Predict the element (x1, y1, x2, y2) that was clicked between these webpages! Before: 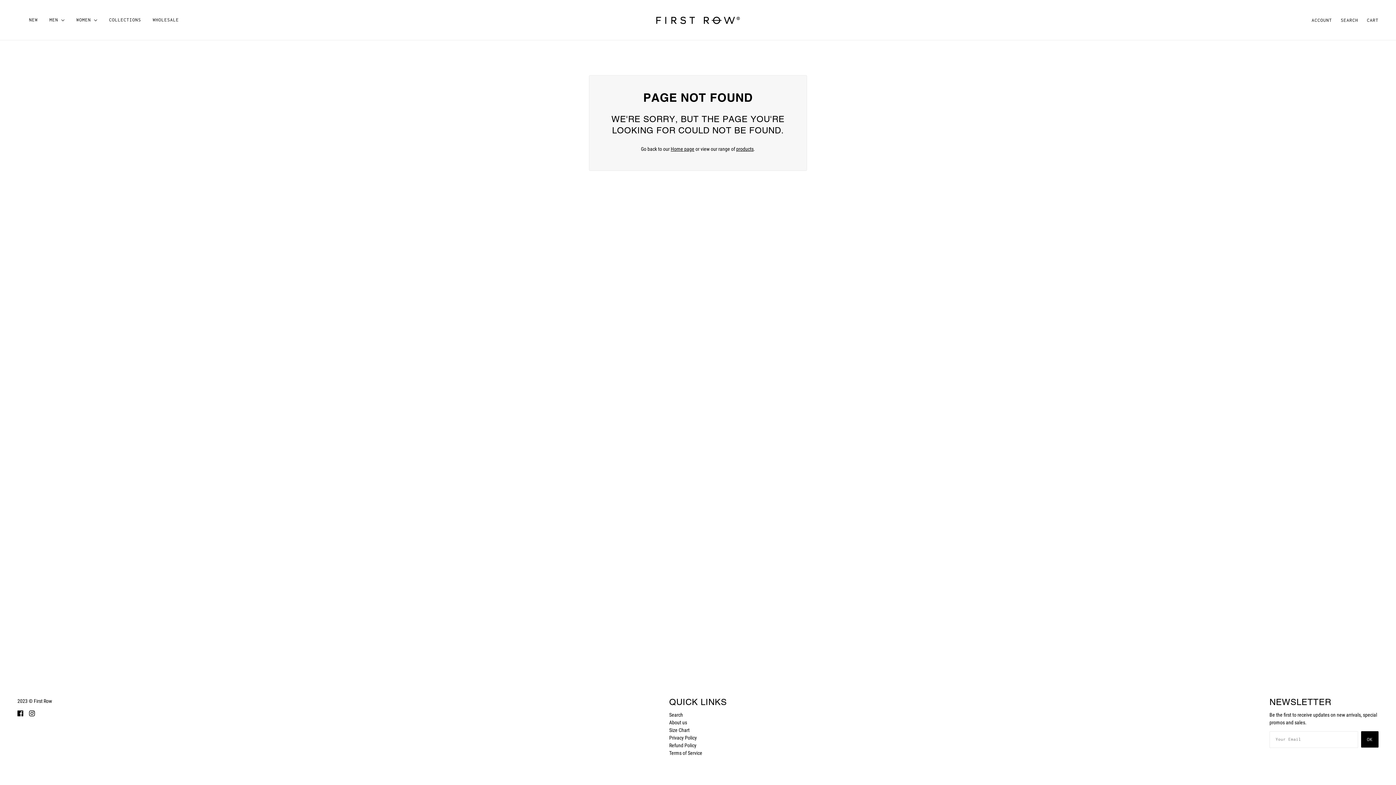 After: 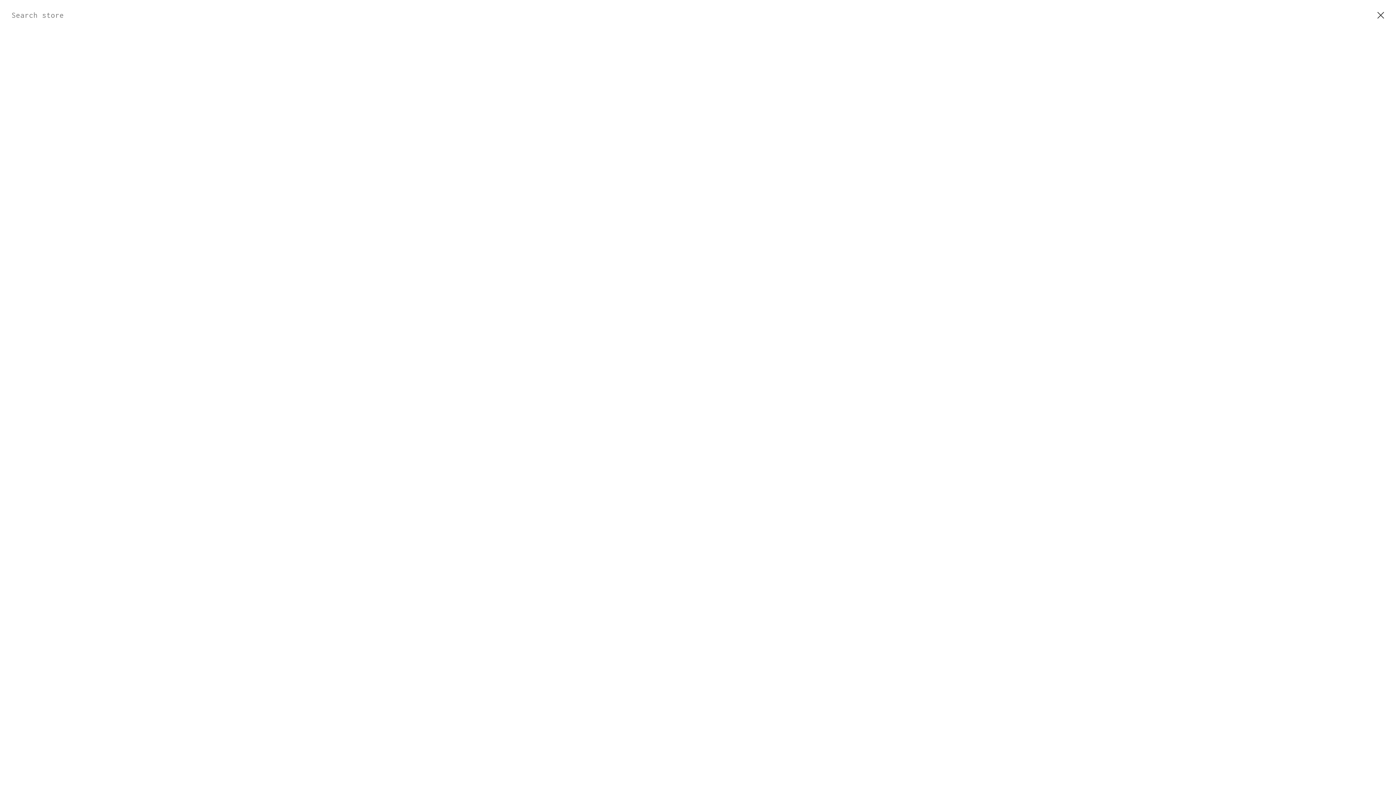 Action: bbox: (1341, 17, 1358, 22) label: Search